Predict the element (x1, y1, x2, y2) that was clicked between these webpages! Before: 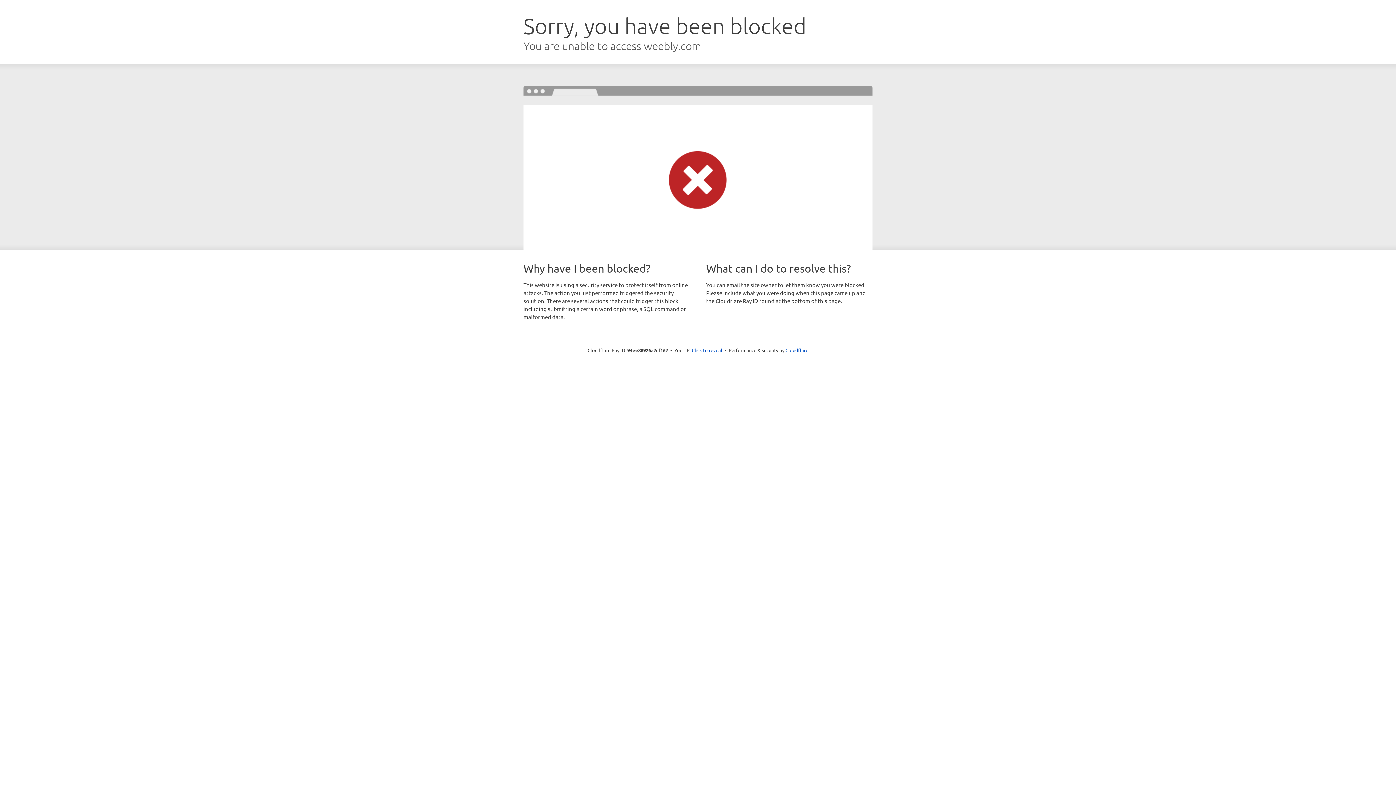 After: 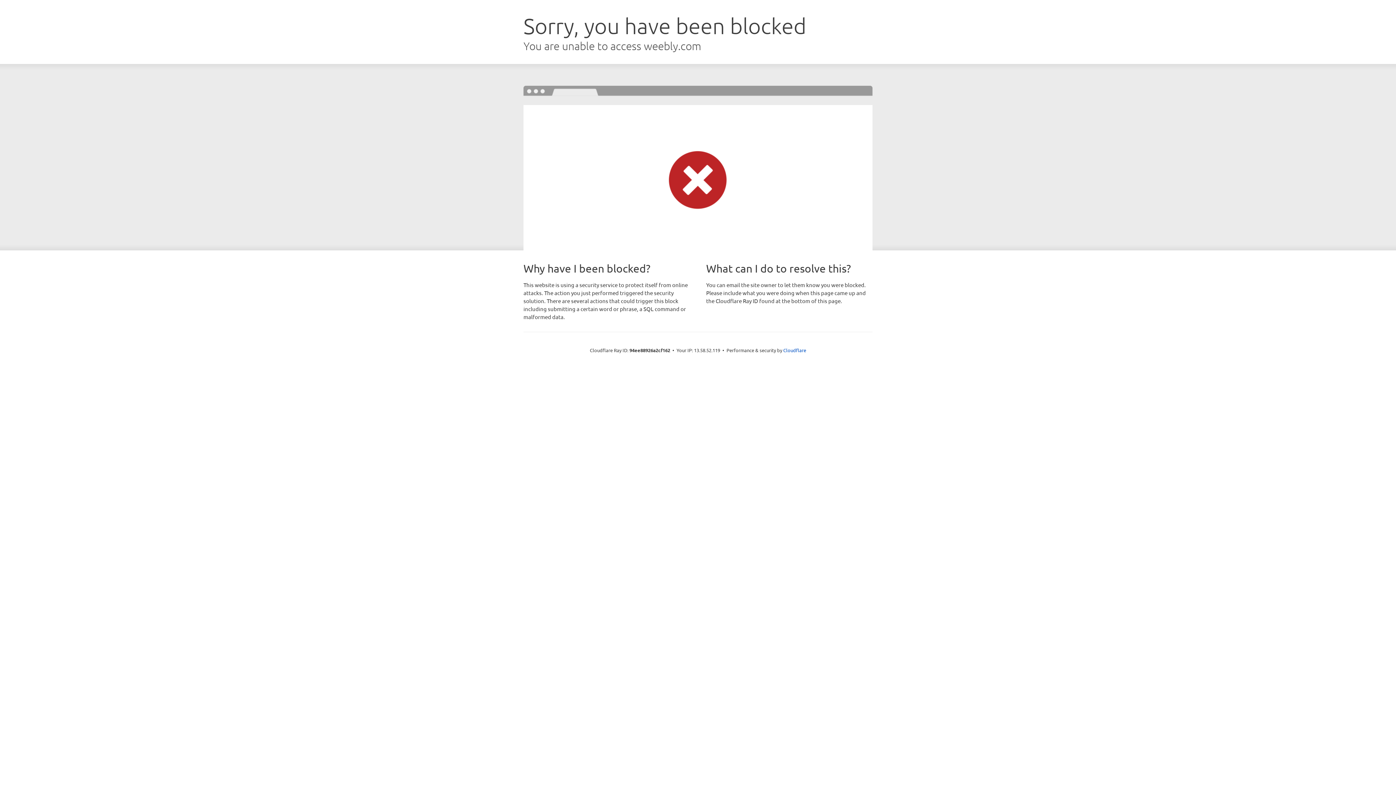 Action: bbox: (692, 346, 722, 353) label: Click to reveal